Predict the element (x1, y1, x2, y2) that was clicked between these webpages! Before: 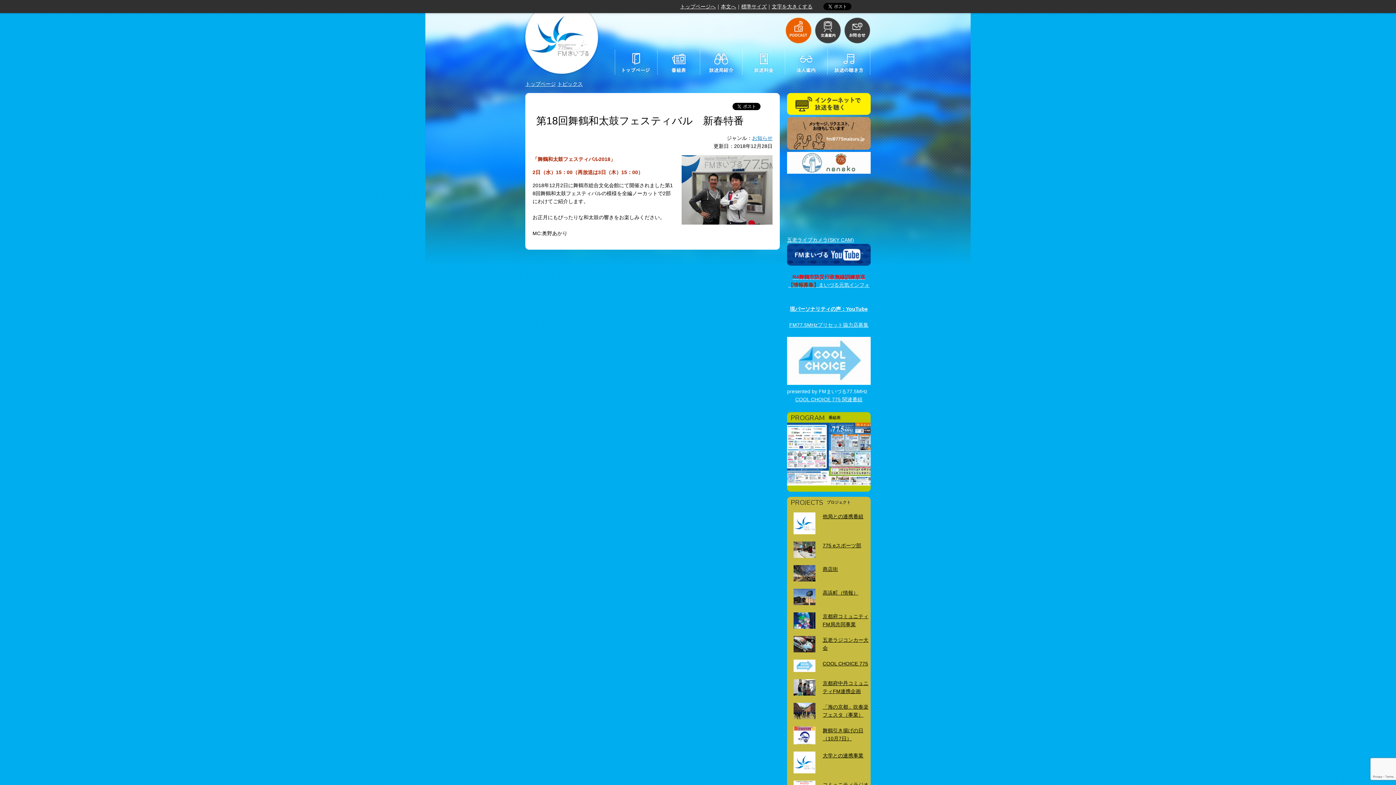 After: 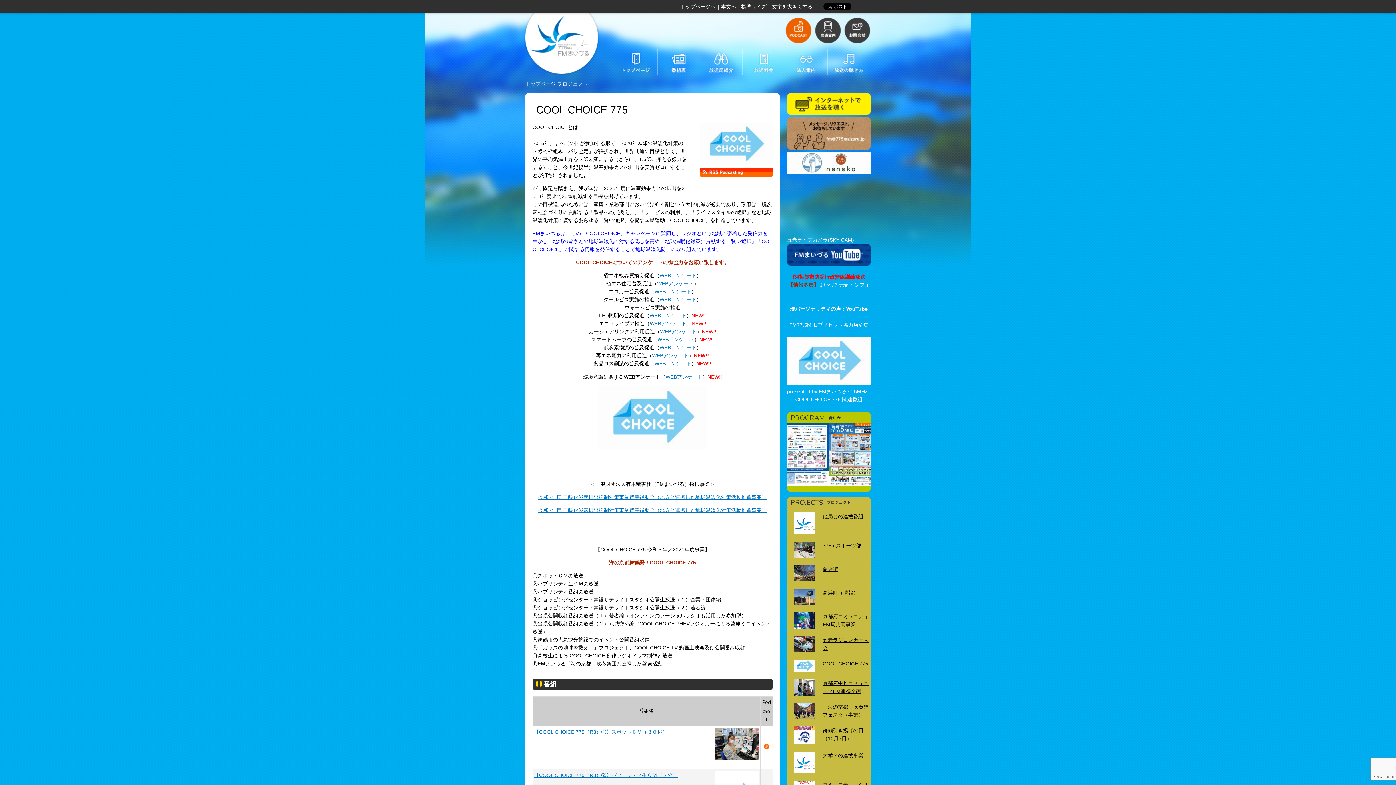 Action: bbox: (787, 380, 870, 386)